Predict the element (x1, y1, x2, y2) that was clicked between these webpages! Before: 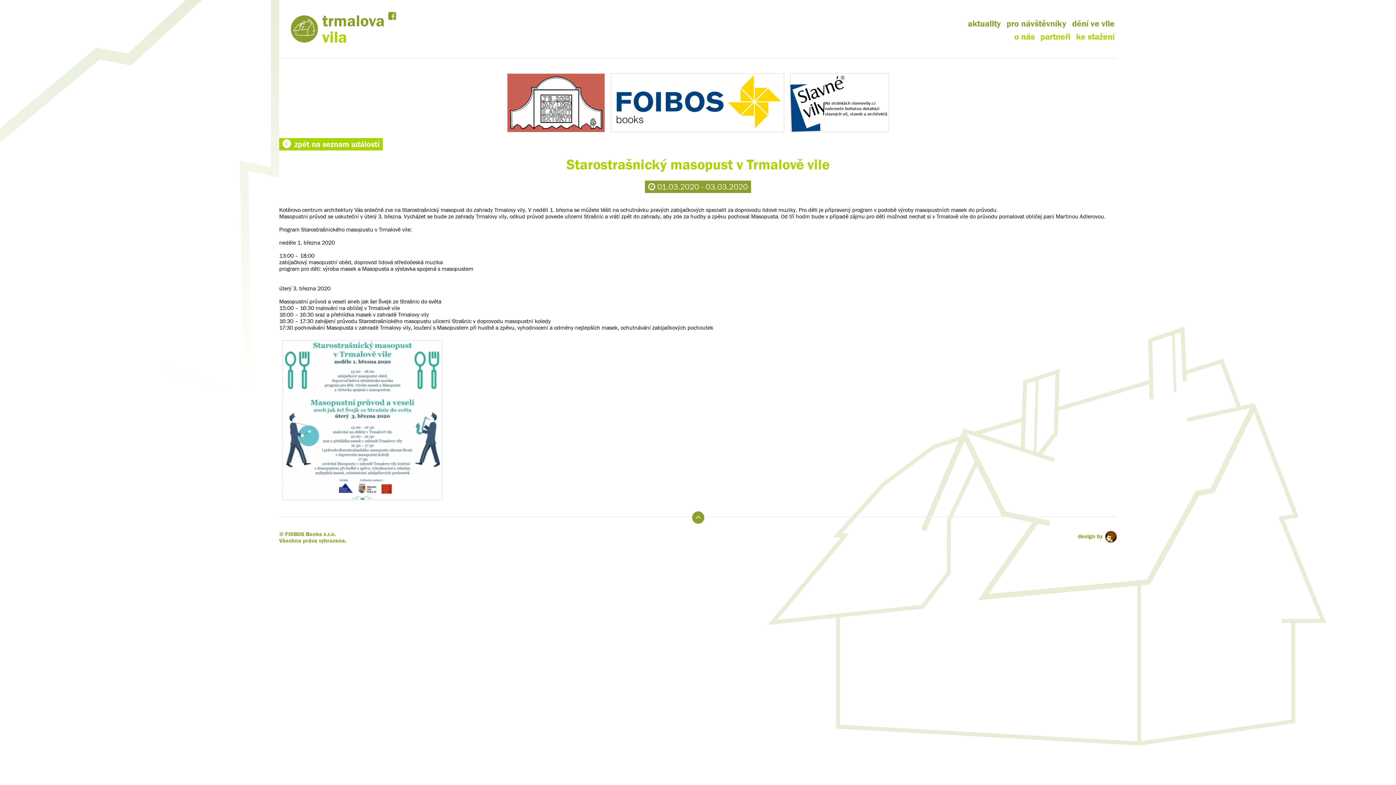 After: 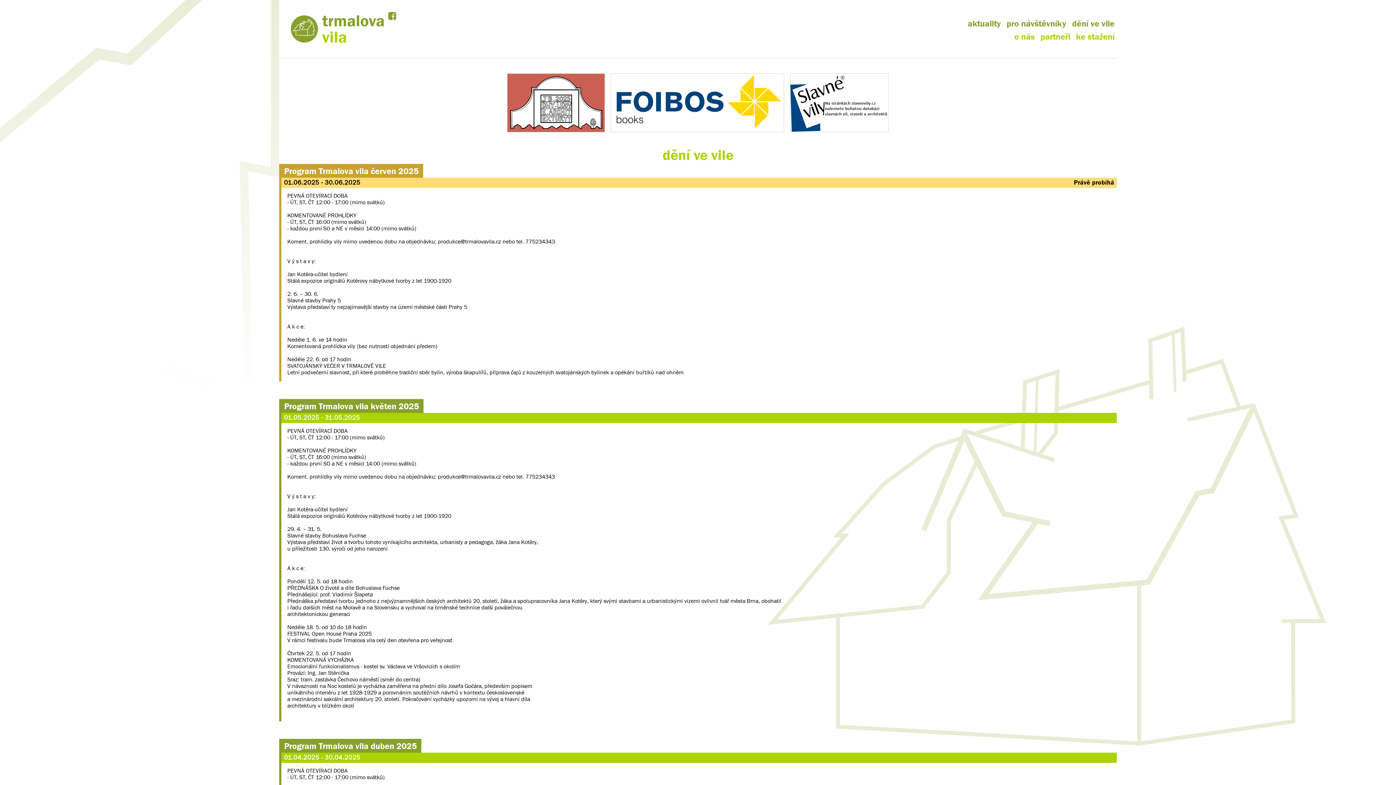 Action: bbox: (1070, 16, 1117, 30) label: dění ve vile